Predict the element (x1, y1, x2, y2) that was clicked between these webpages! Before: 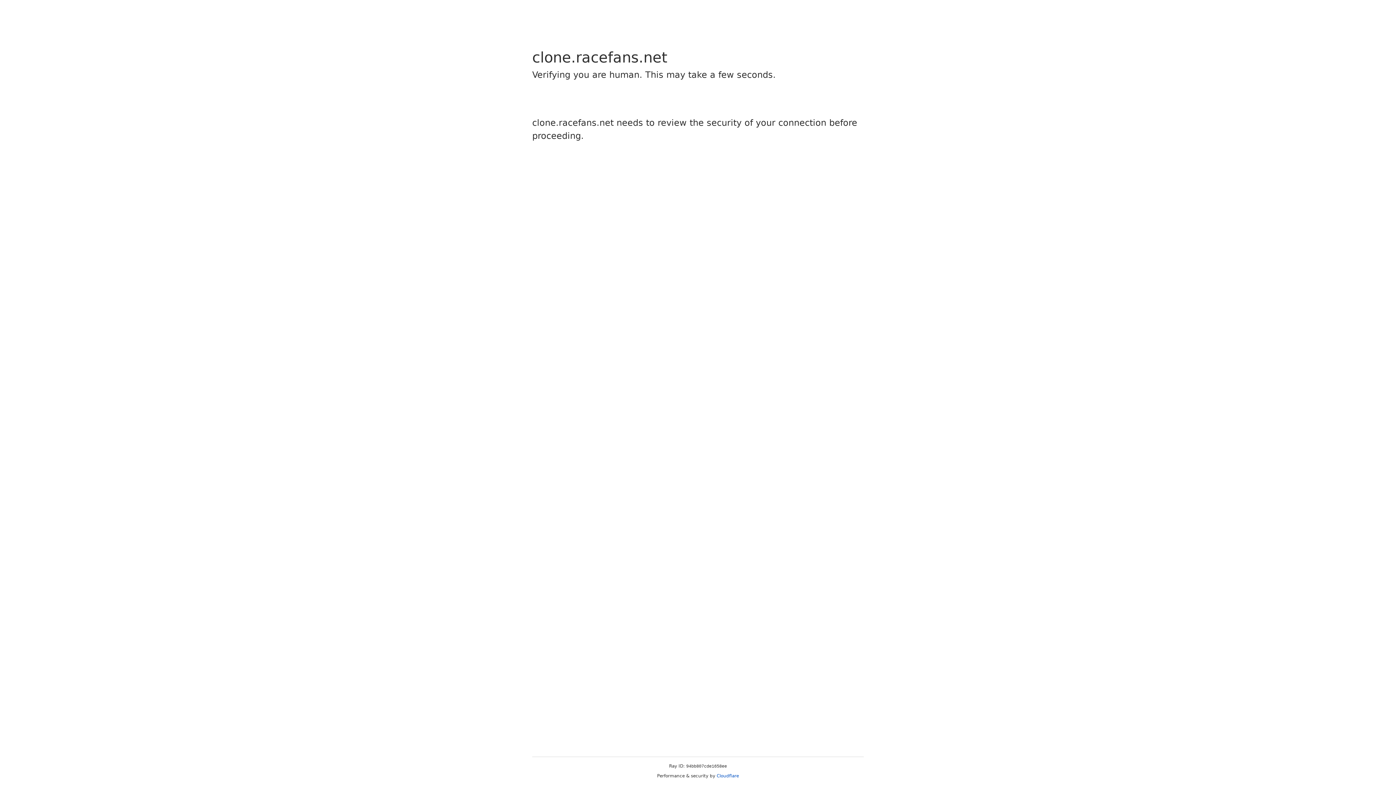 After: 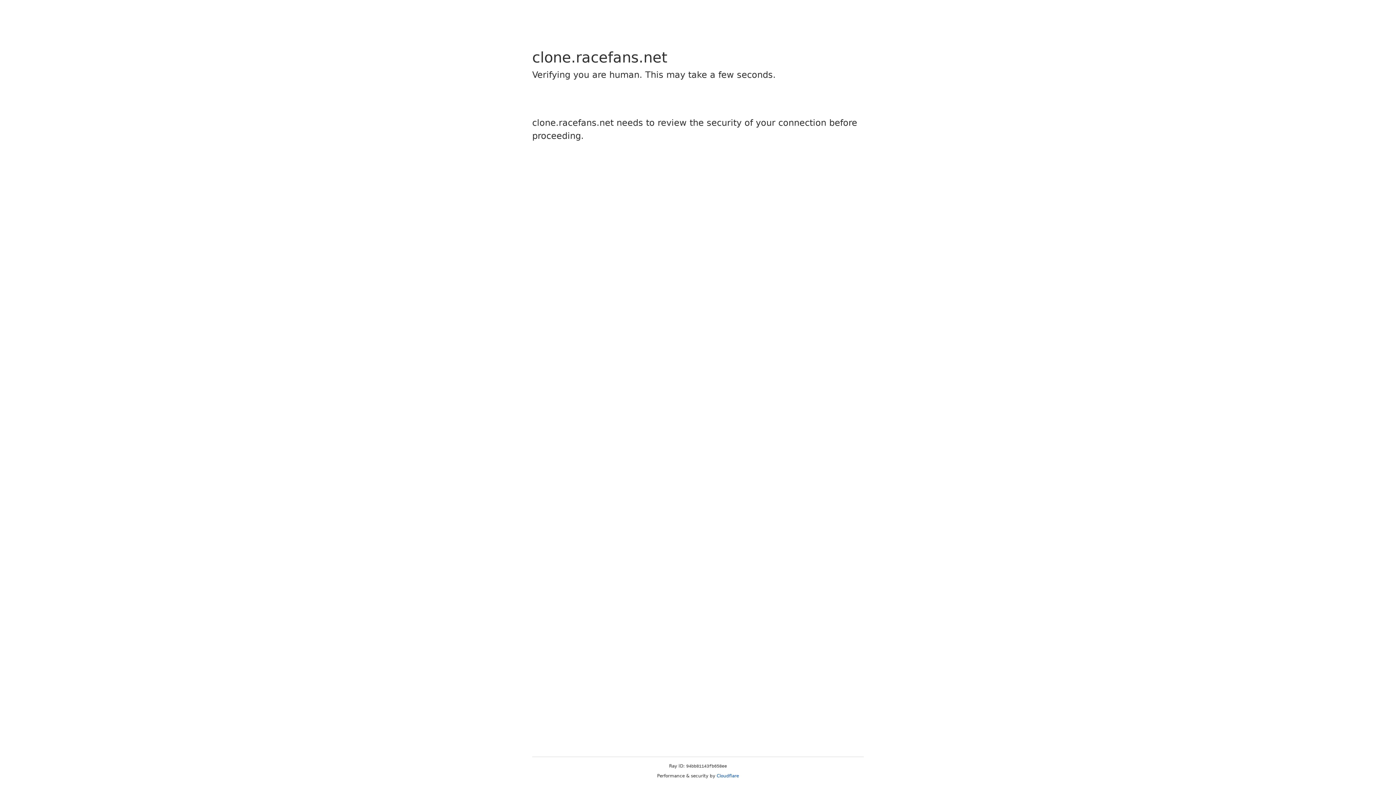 Action: bbox: (716, 773, 739, 778) label: Cloudflare